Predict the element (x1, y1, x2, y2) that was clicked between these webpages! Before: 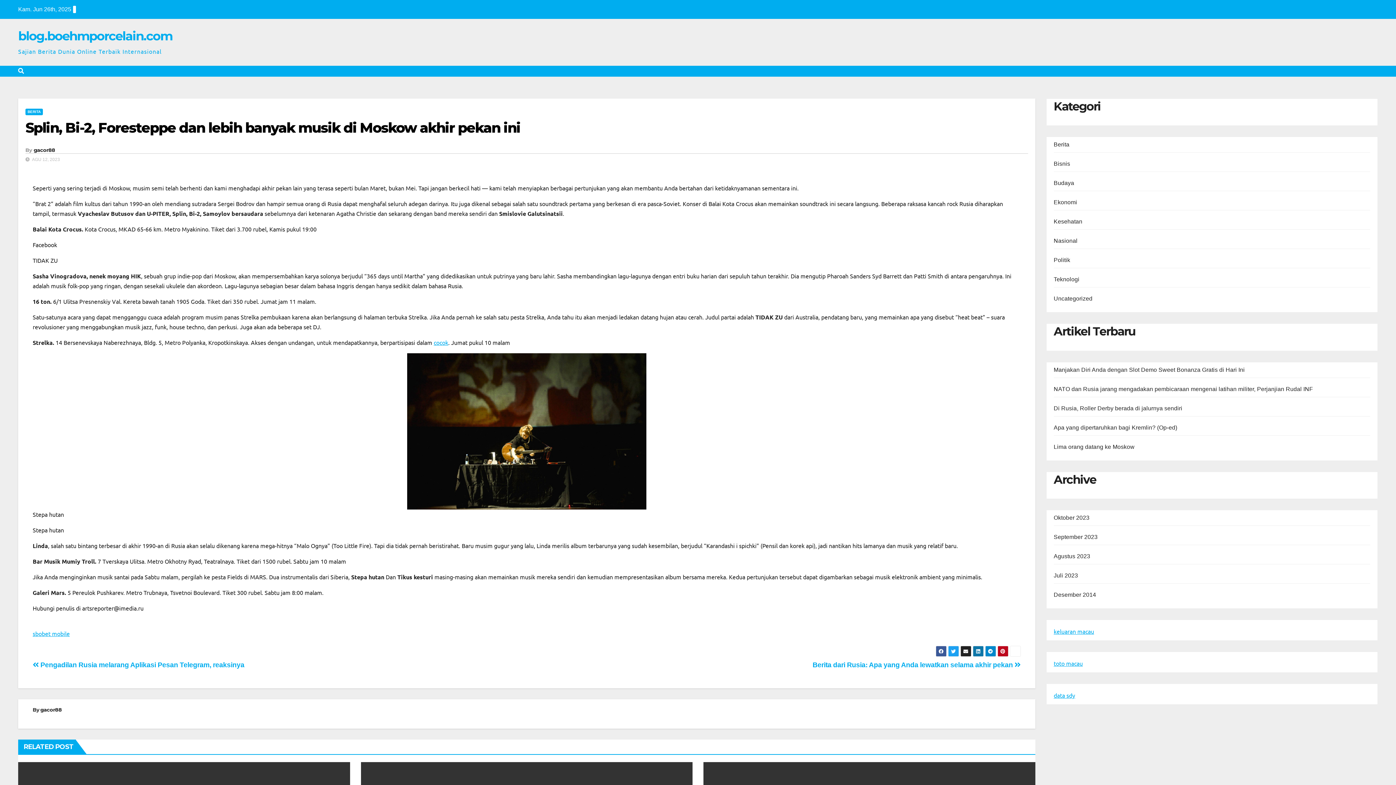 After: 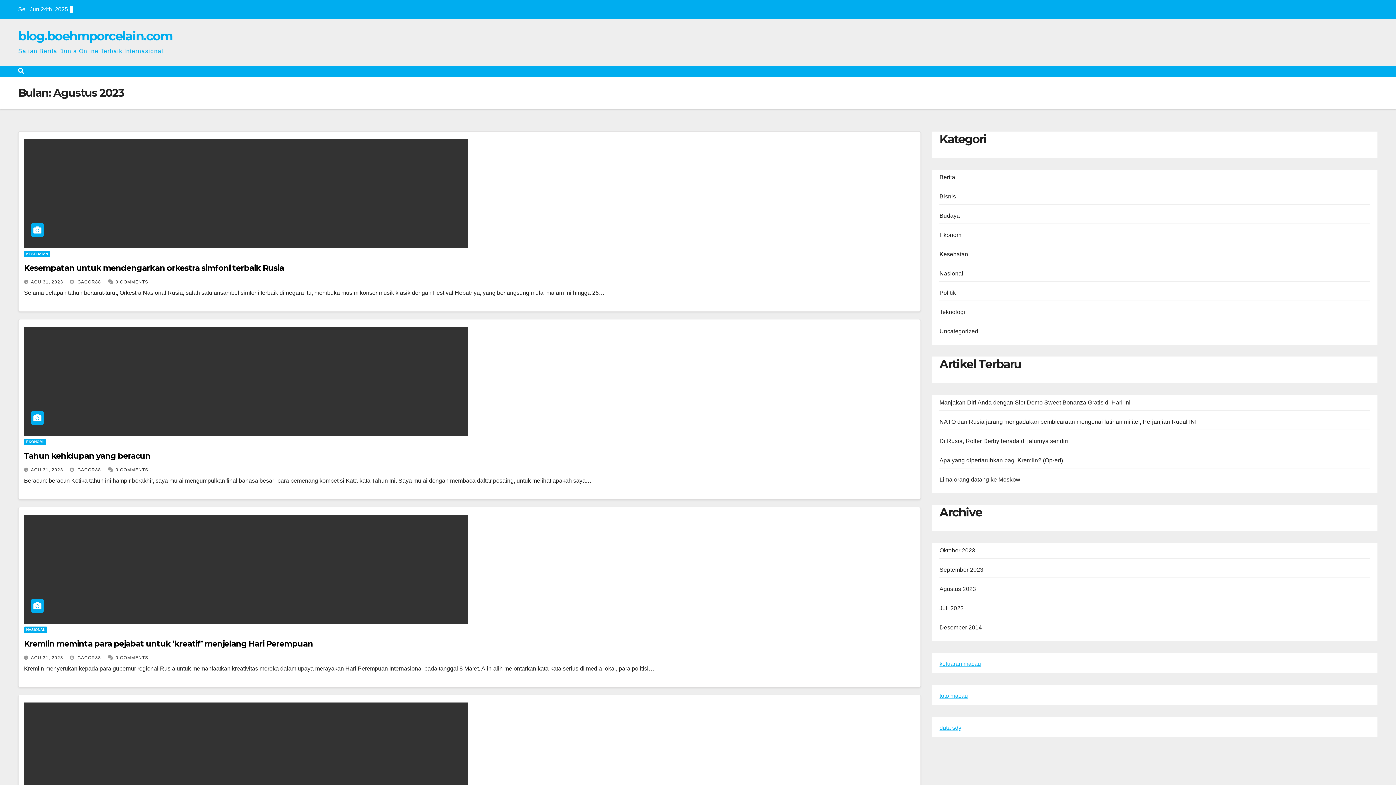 Action: bbox: (1054, 553, 1090, 559) label: Agustus 2023